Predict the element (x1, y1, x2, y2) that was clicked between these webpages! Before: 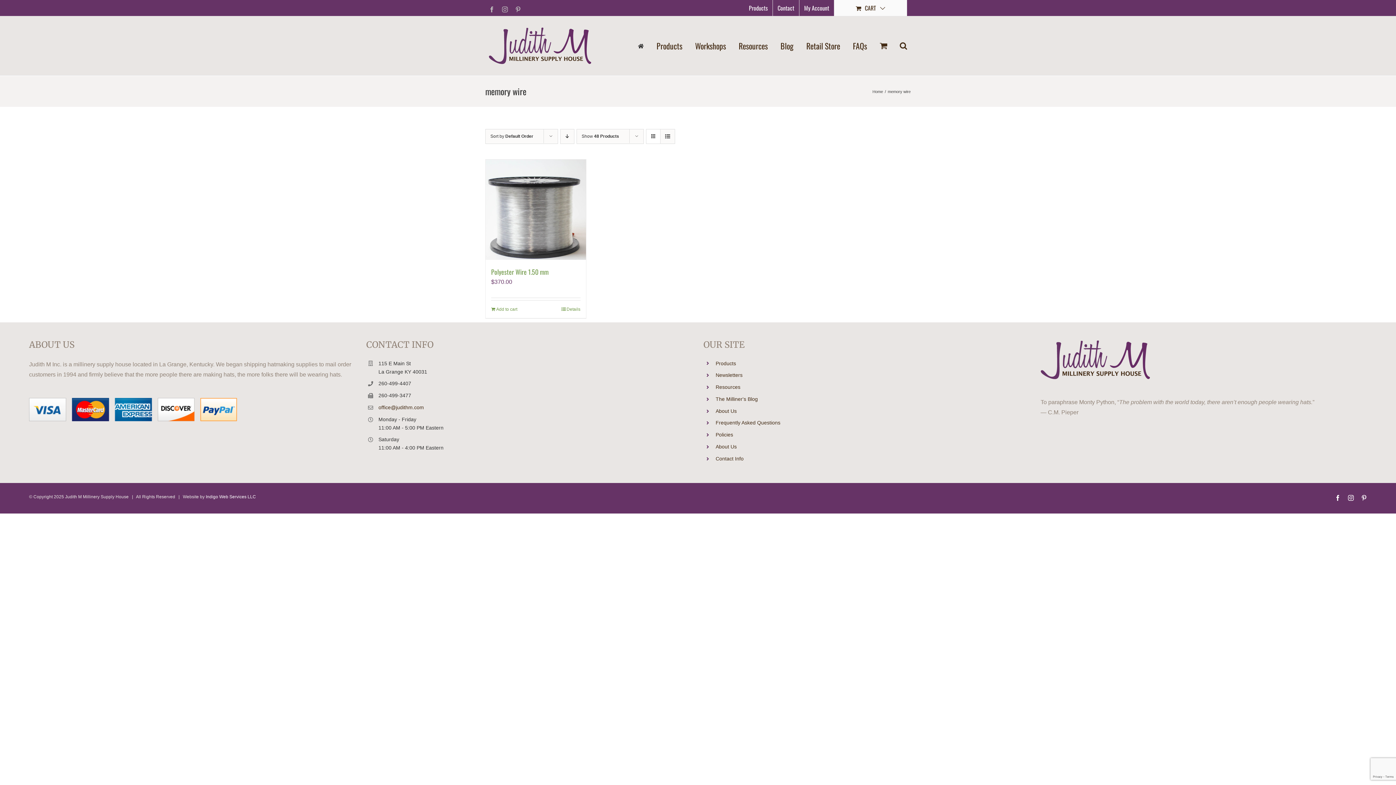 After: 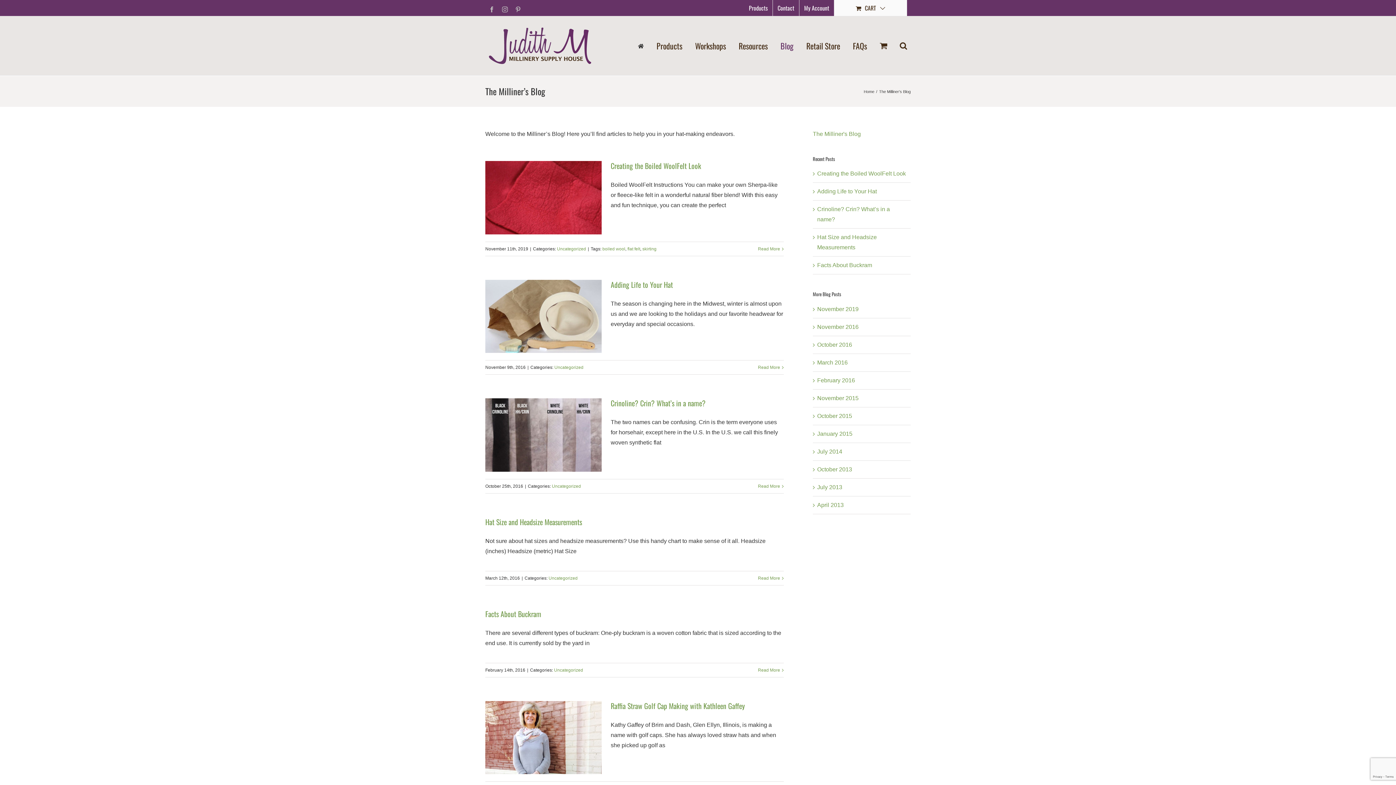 Action: label: Blog bbox: (780, 16, 793, 75)